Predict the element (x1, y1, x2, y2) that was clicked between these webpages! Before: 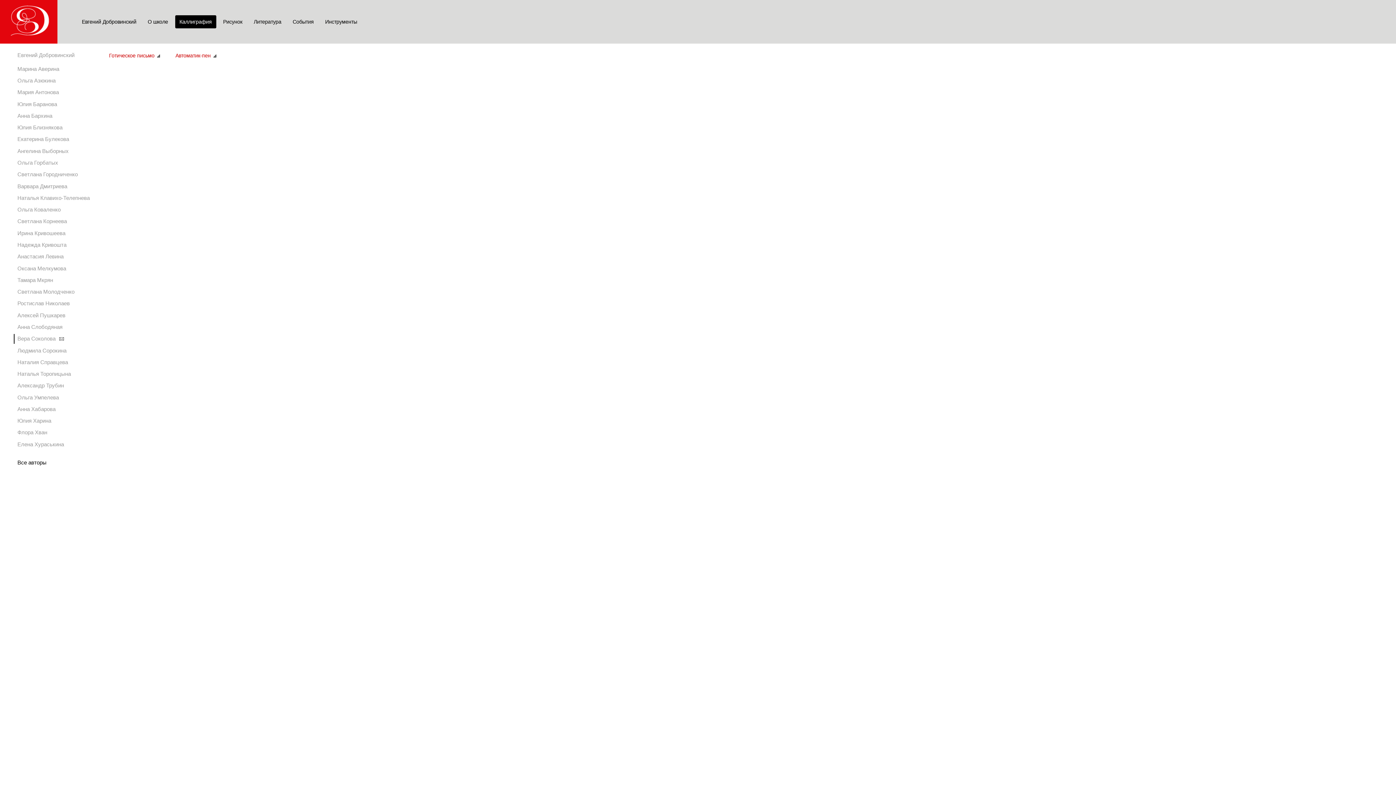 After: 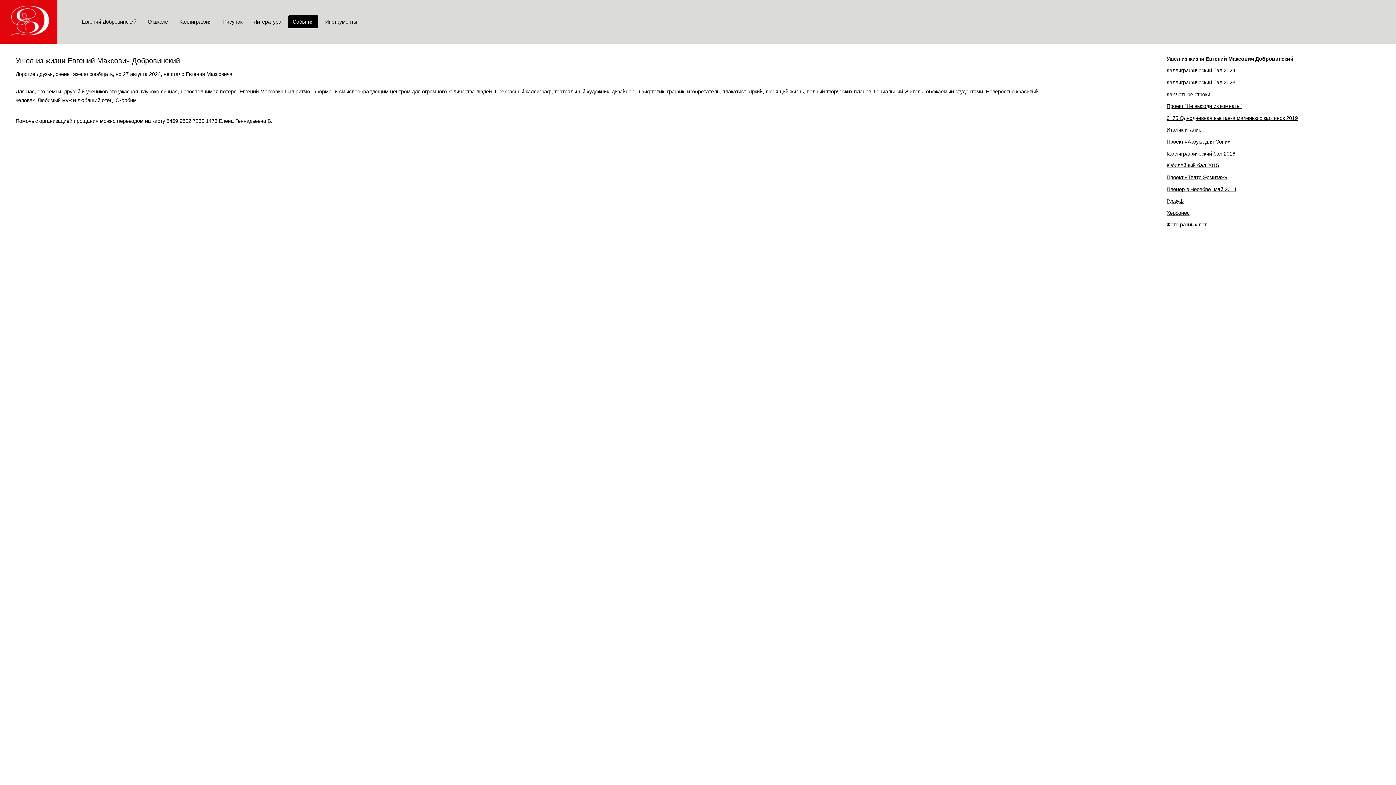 Action: label: События bbox: (288, 15, 318, 28)